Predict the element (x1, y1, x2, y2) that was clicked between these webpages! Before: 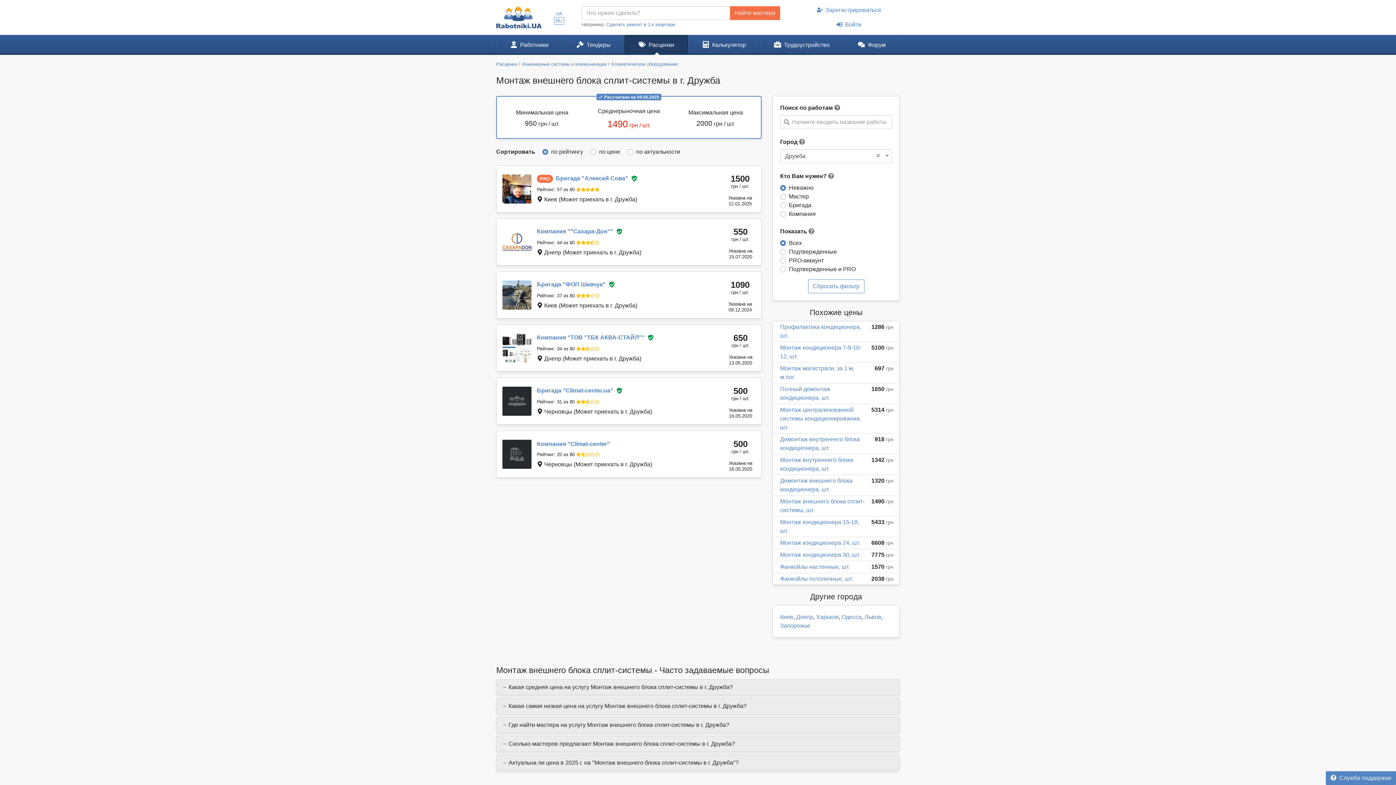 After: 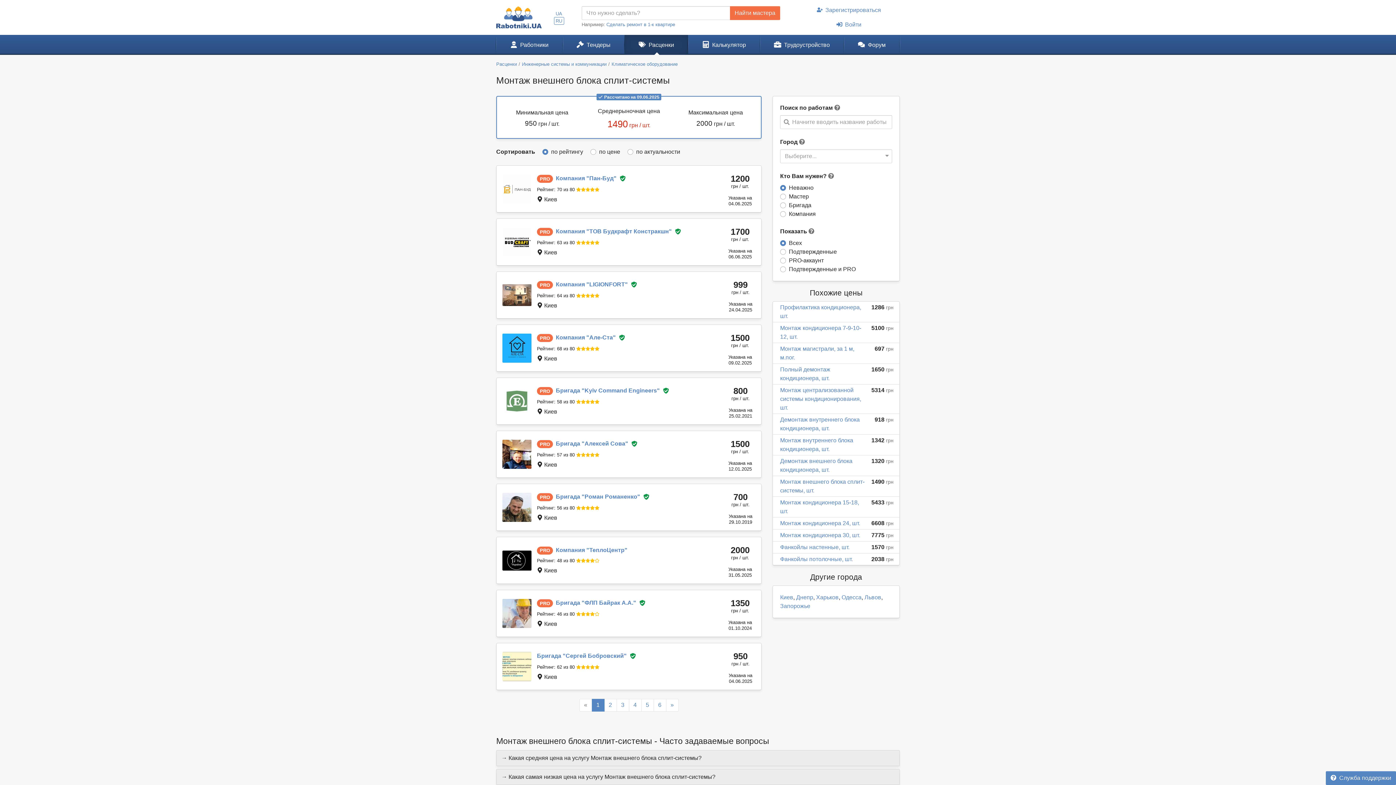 Action: bbox: (872, 149, 884, 161) label: ×